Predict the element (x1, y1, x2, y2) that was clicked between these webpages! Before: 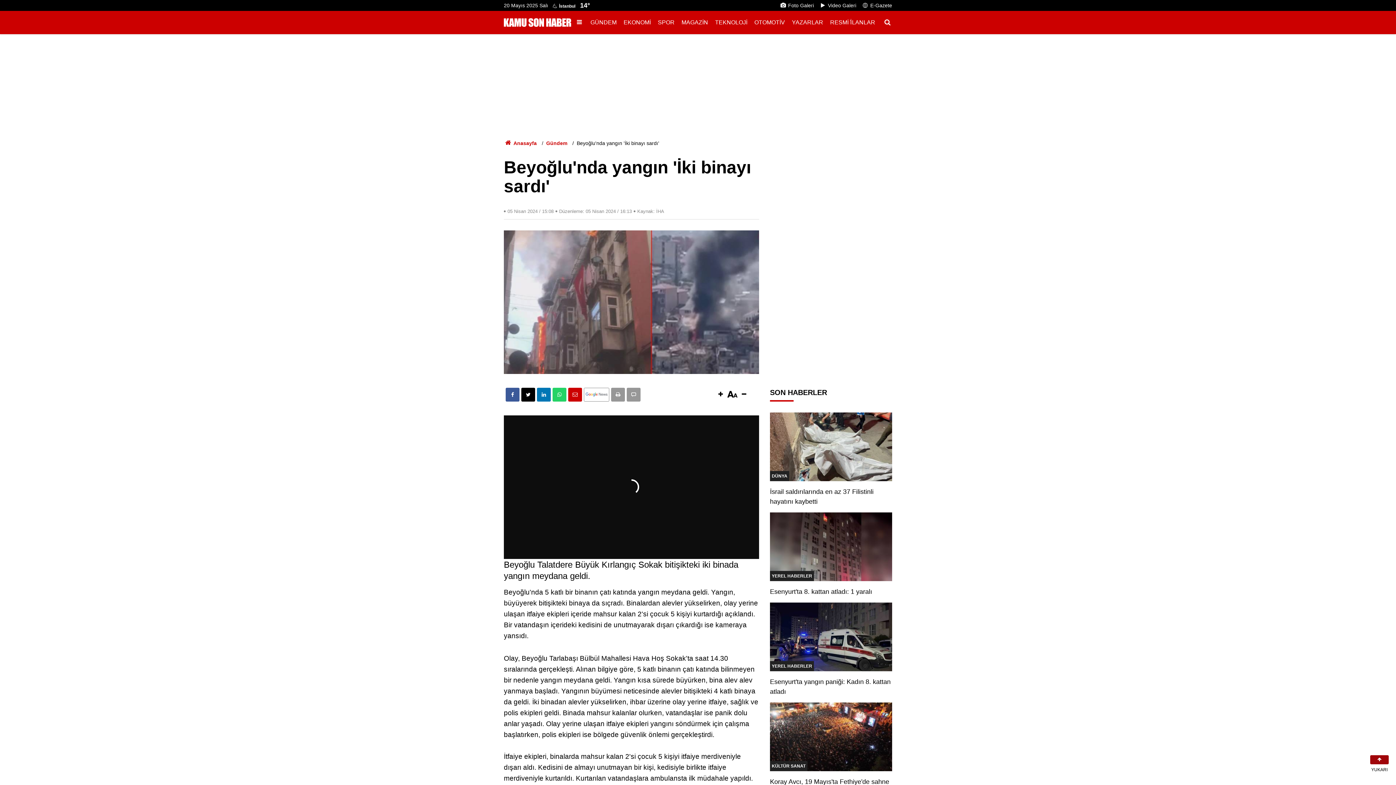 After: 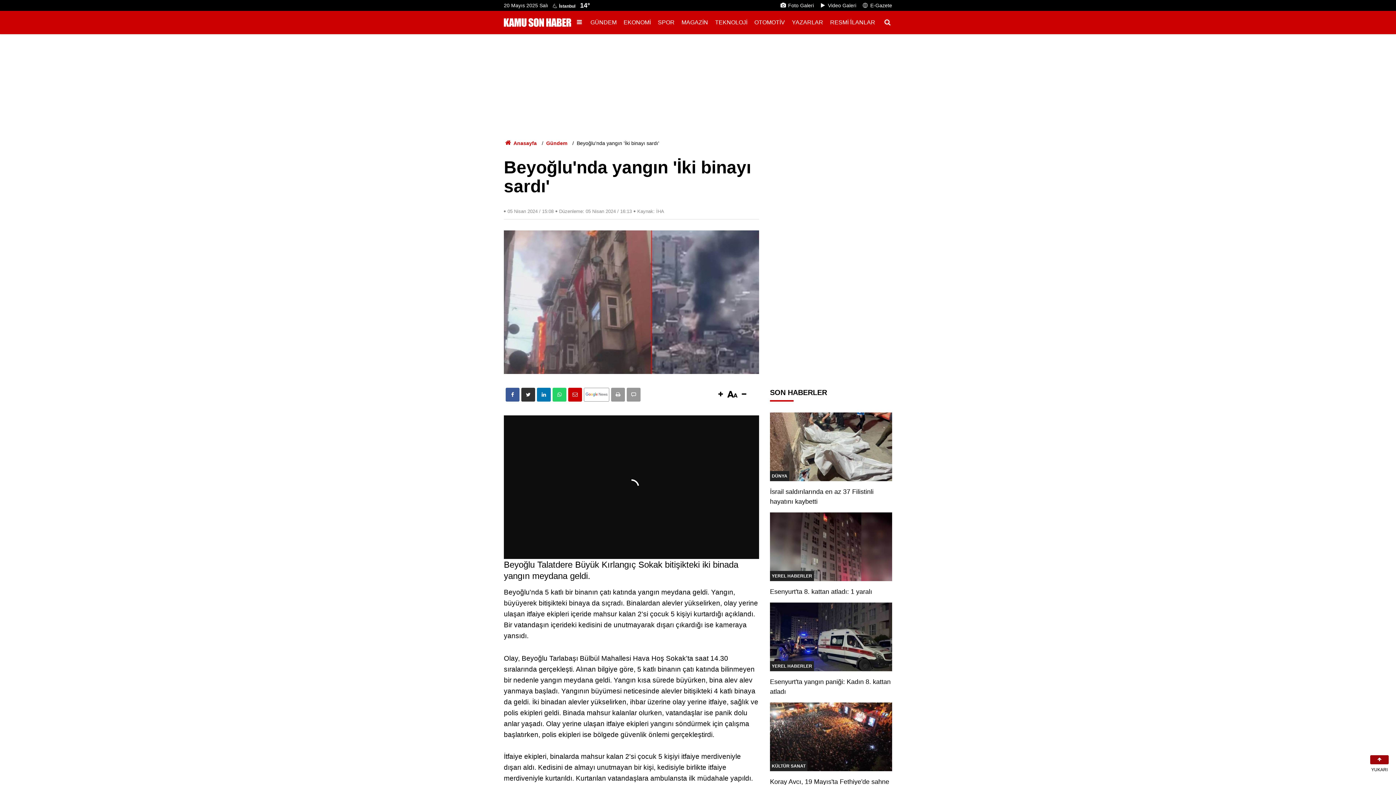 Action: bbox: (521, 387, 535, 401)